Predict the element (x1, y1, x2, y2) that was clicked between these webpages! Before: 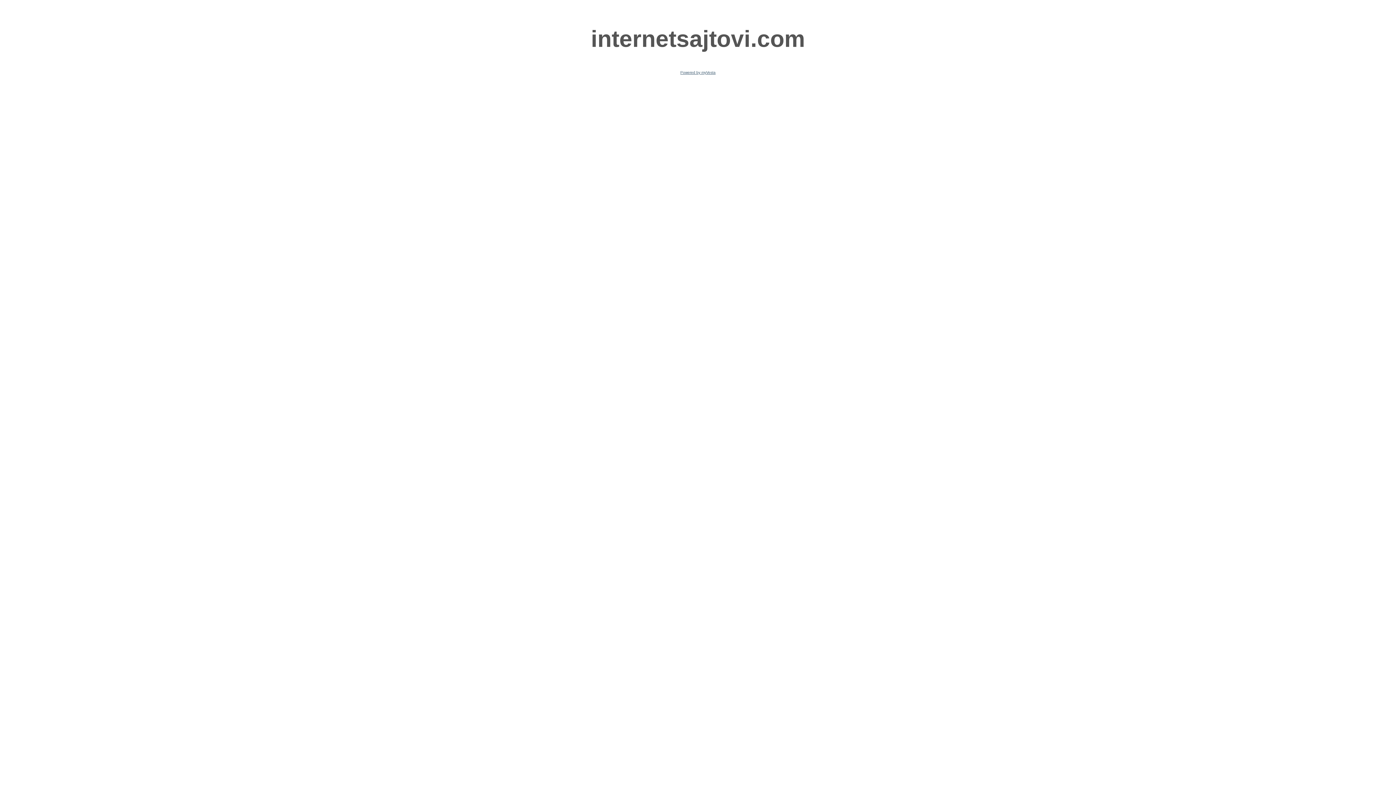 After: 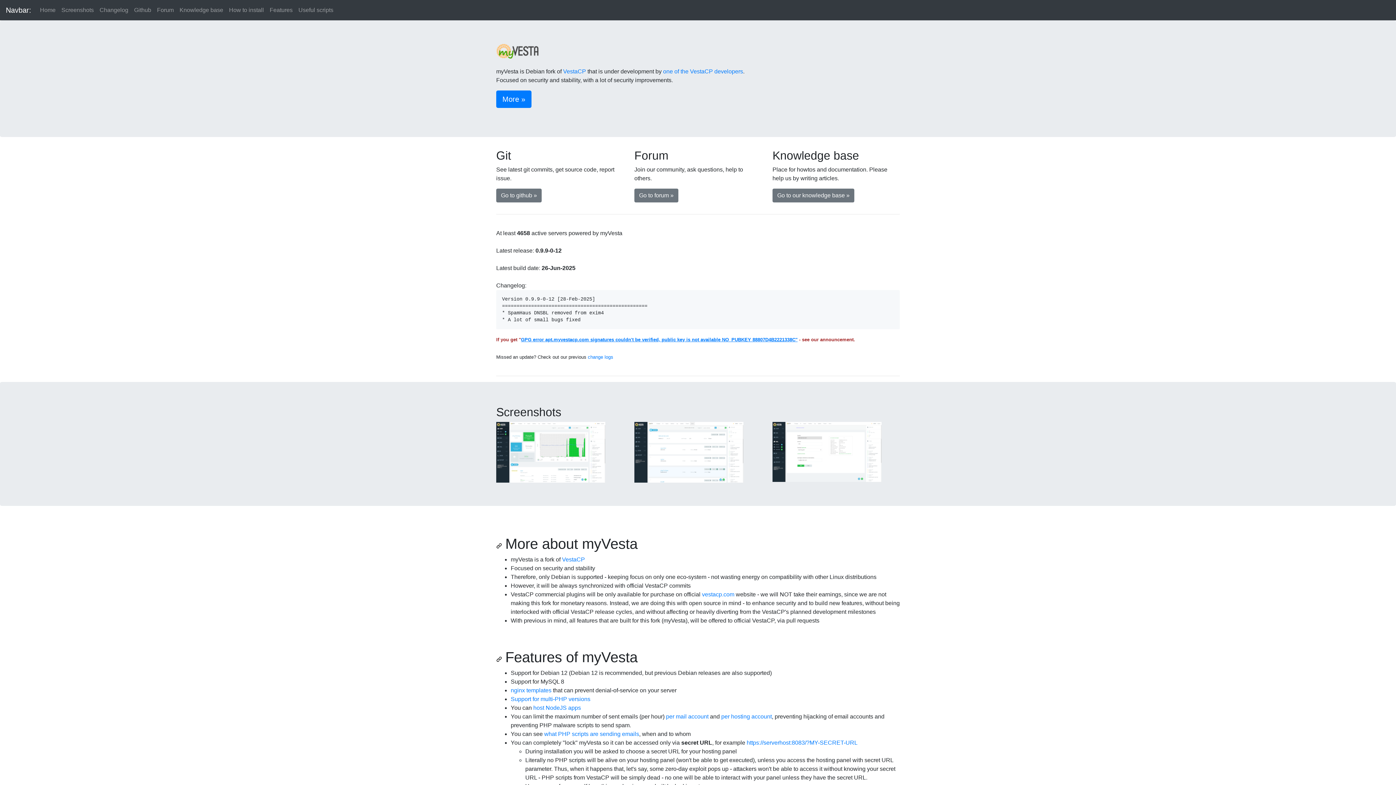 Action: bbox: (680, 70, 715, 74) label: Powered by myVesta